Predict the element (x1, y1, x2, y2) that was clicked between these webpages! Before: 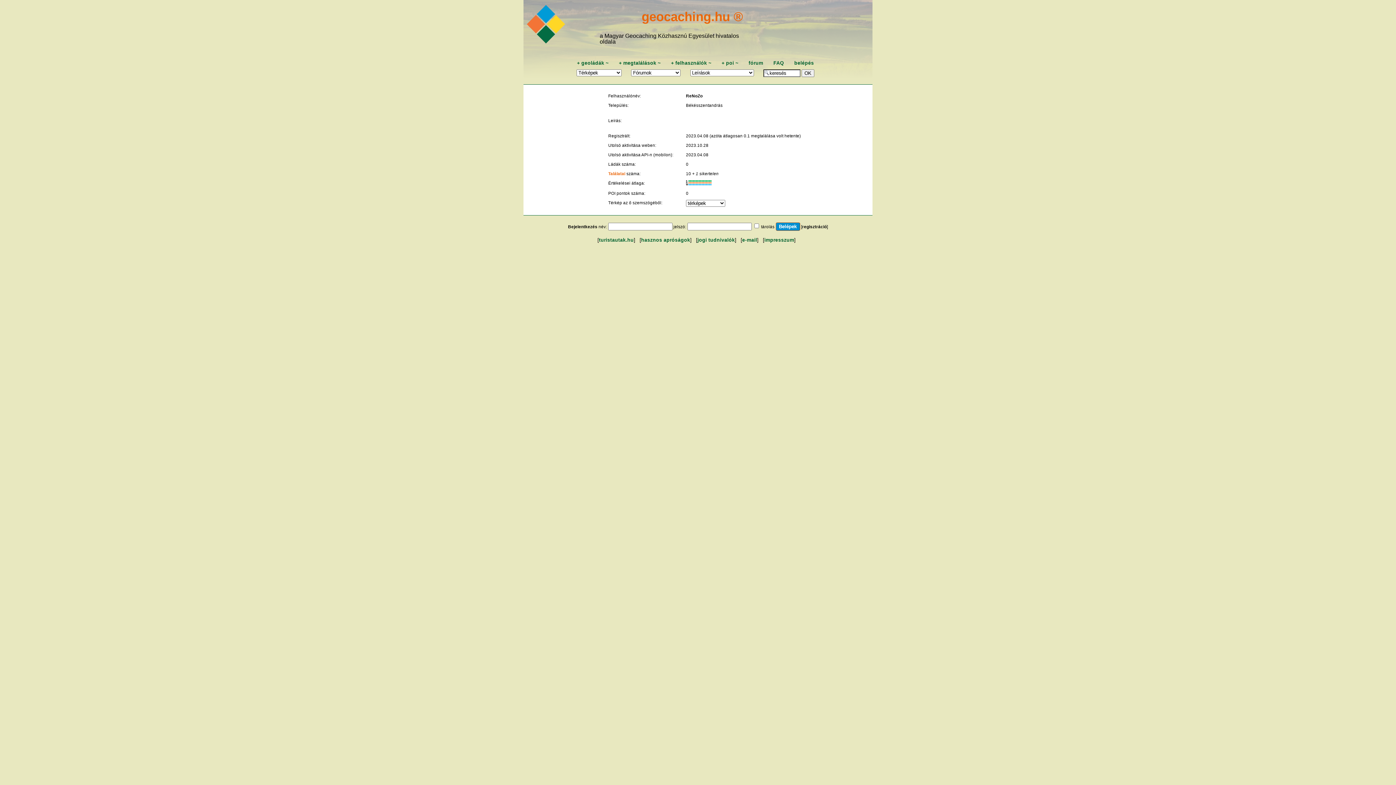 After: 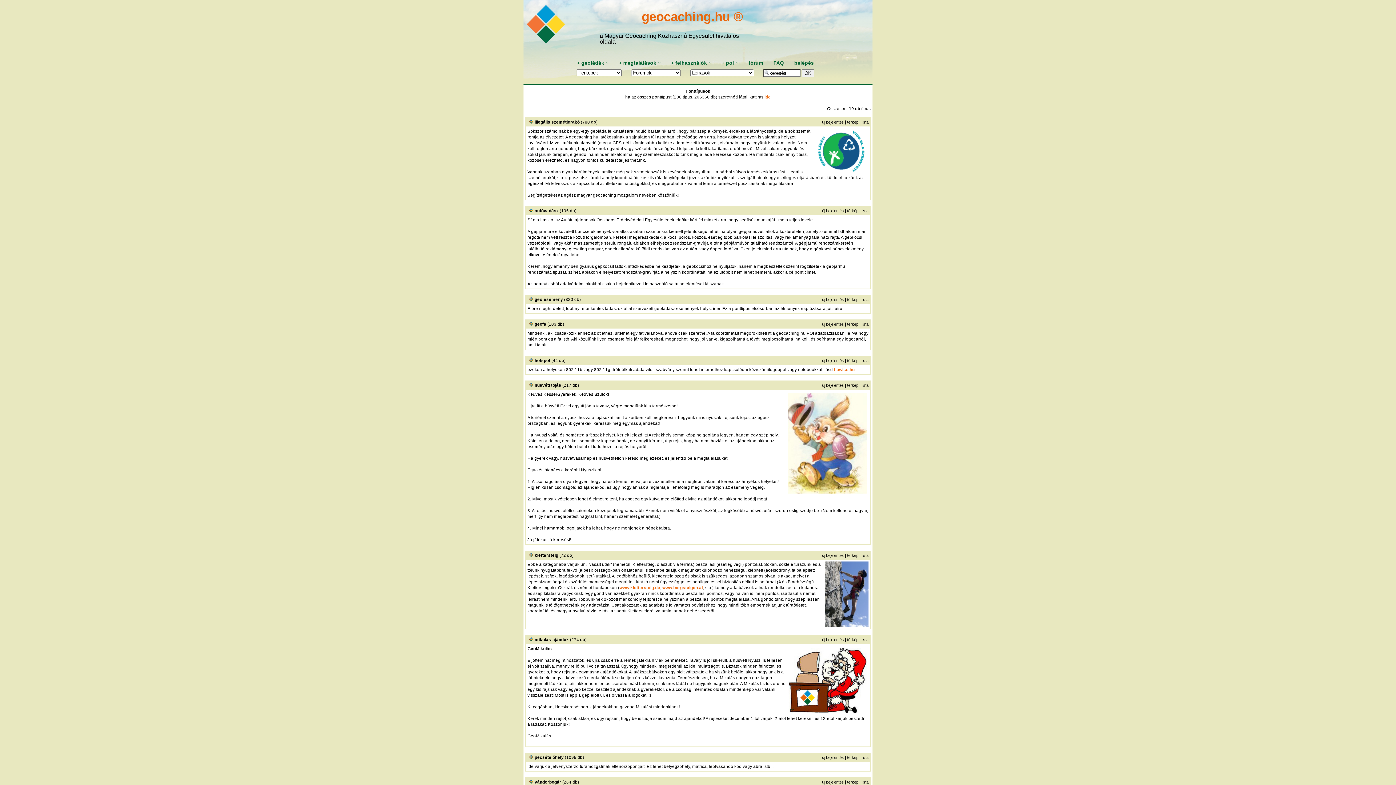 Action: bbox: (726, 60, 734, 65) label: poi